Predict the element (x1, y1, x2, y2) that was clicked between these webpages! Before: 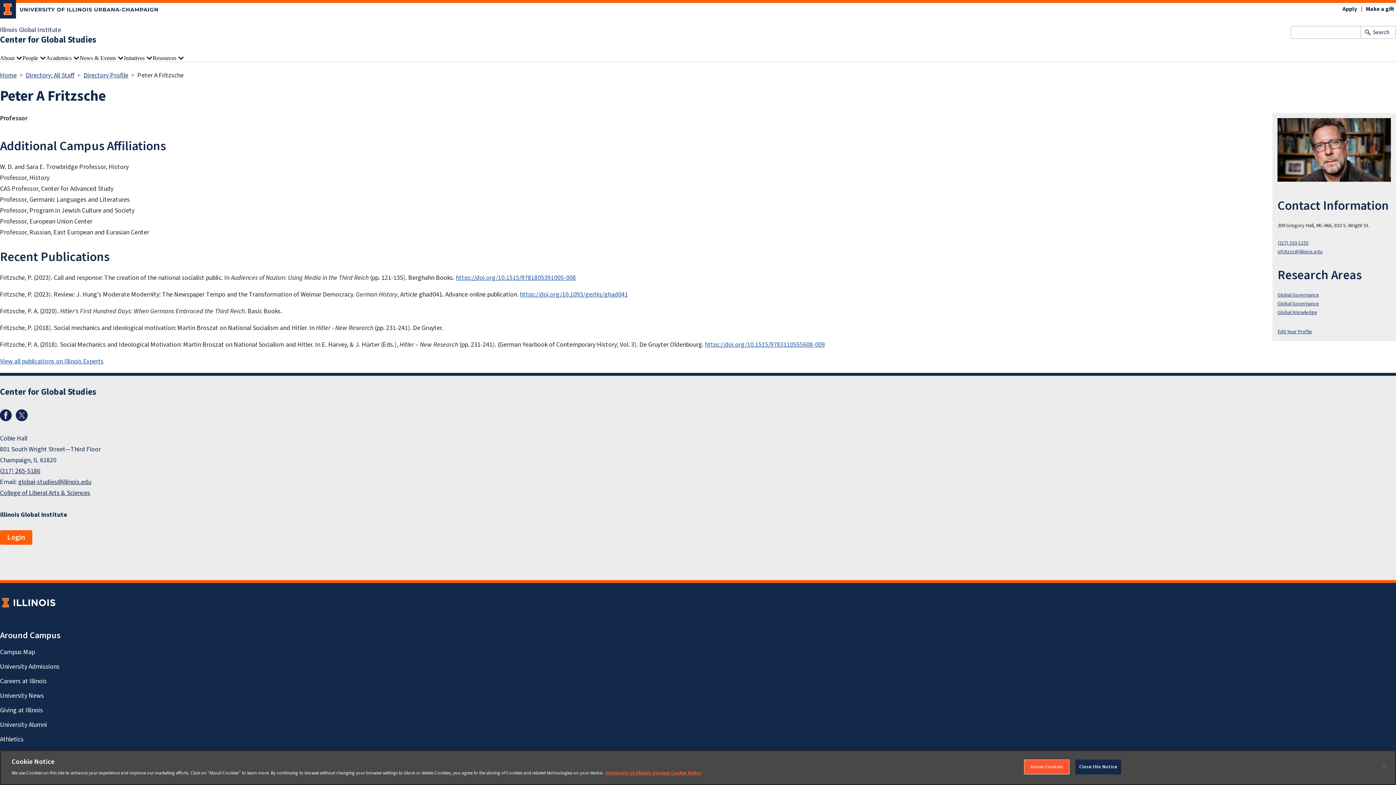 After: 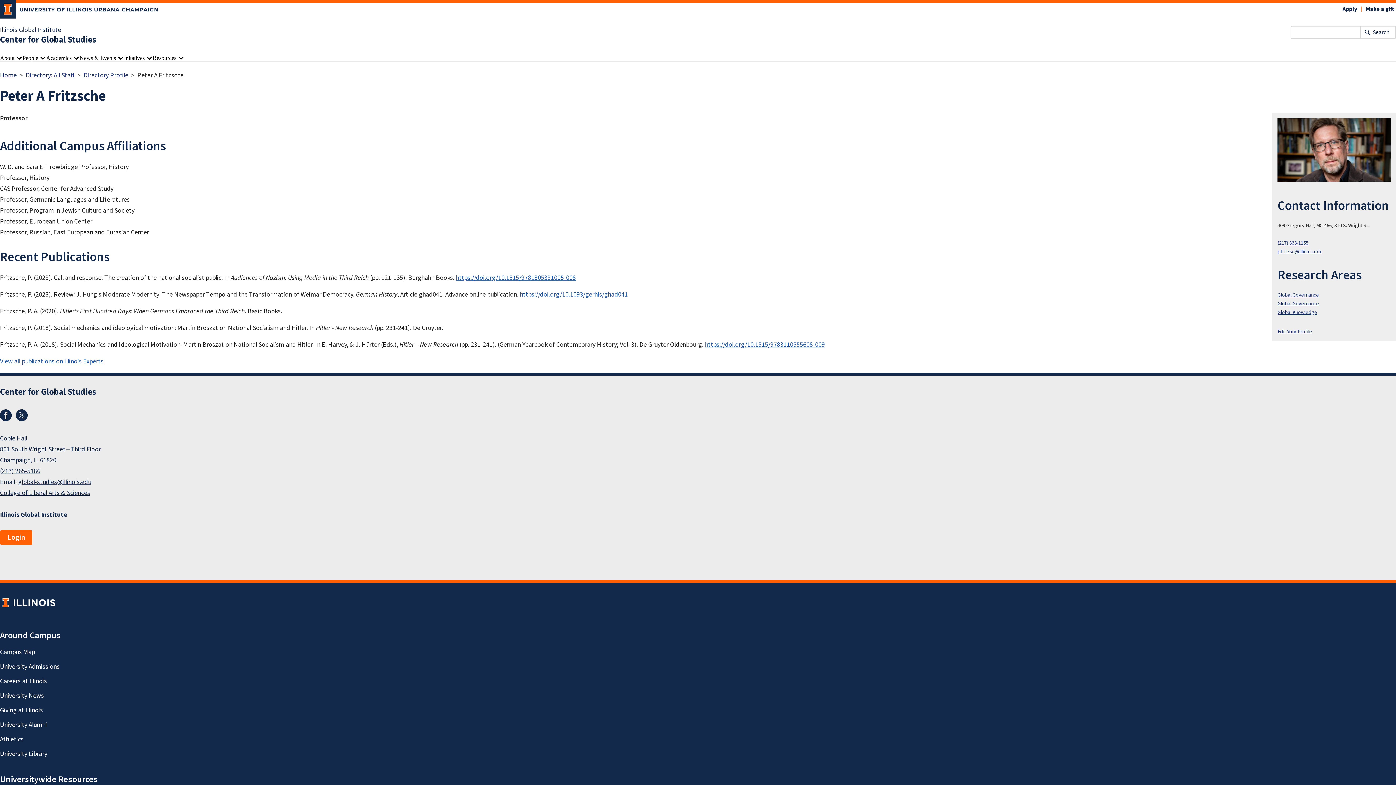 Action: bbox: (1075, 760, 1121, 774) label: Close this Notice